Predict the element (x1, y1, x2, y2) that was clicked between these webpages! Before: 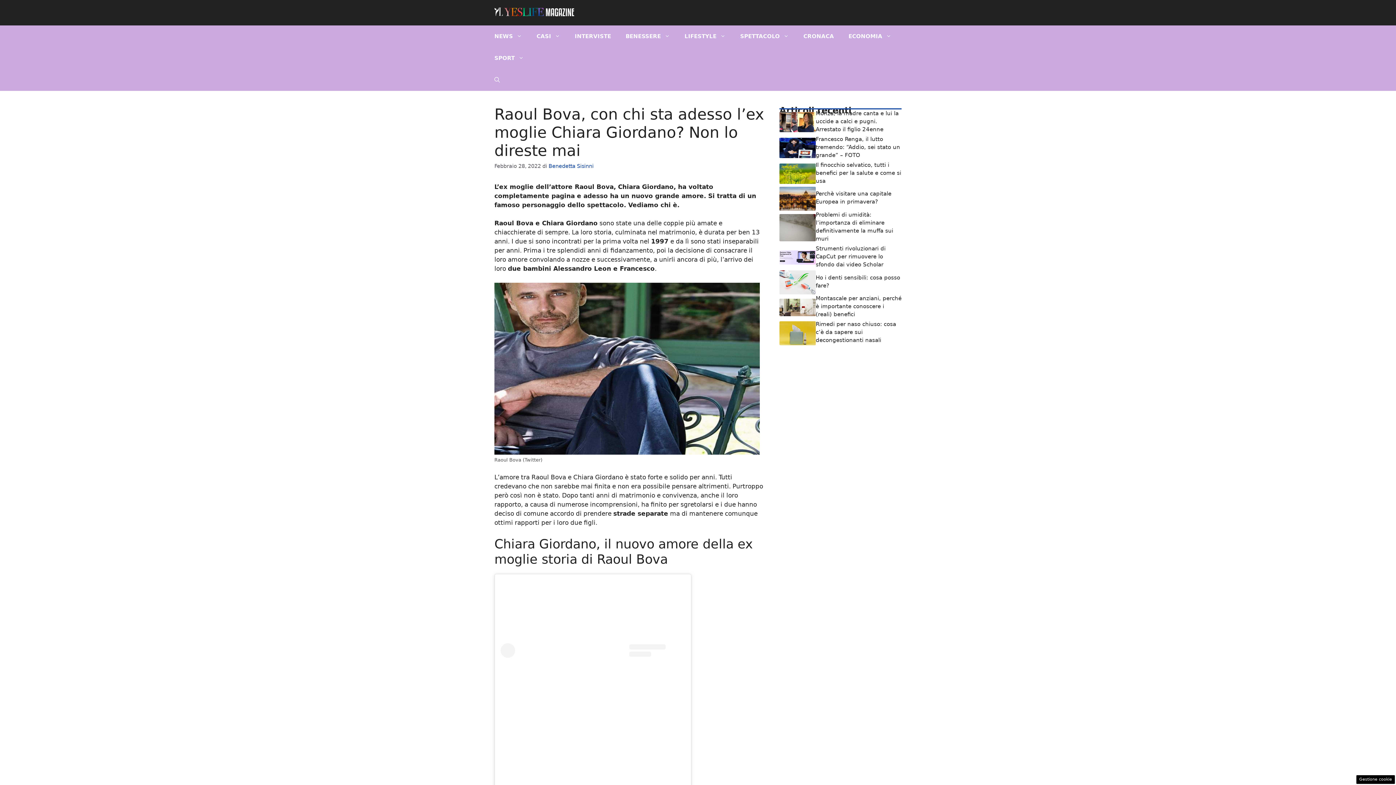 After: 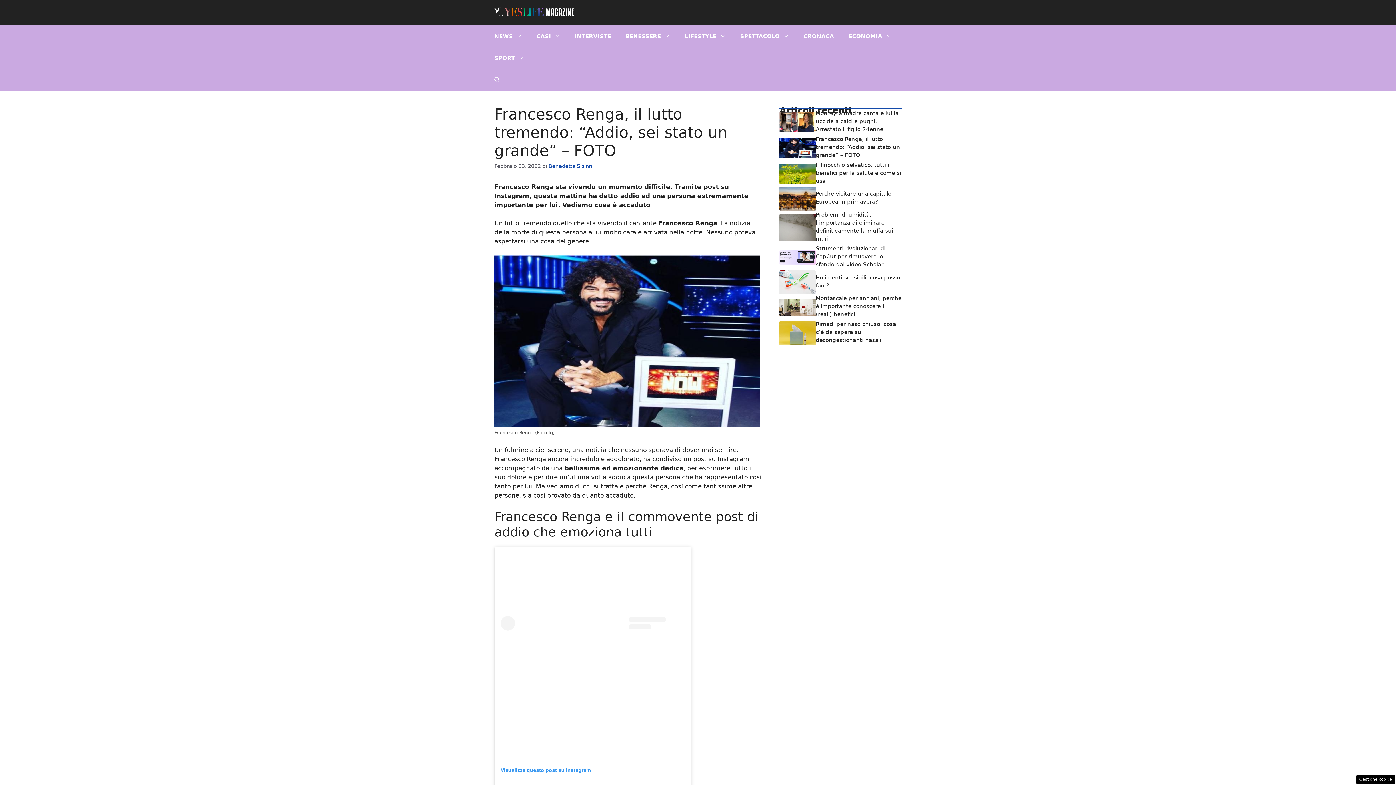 Action: bbox: (816, 135, 900, 158) label: Francesco Renga, il lutto tremendo: “Addio, sei stato un grande” – FOTO